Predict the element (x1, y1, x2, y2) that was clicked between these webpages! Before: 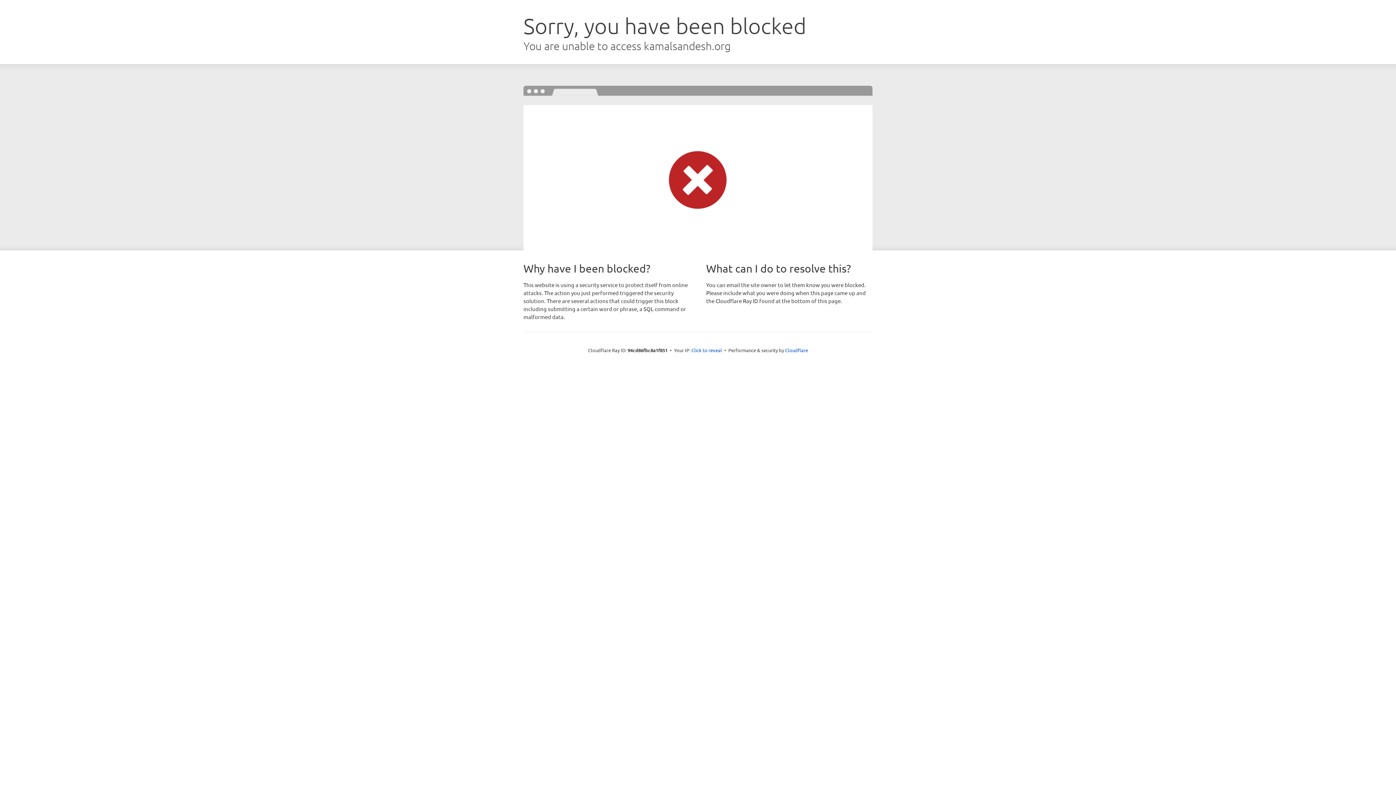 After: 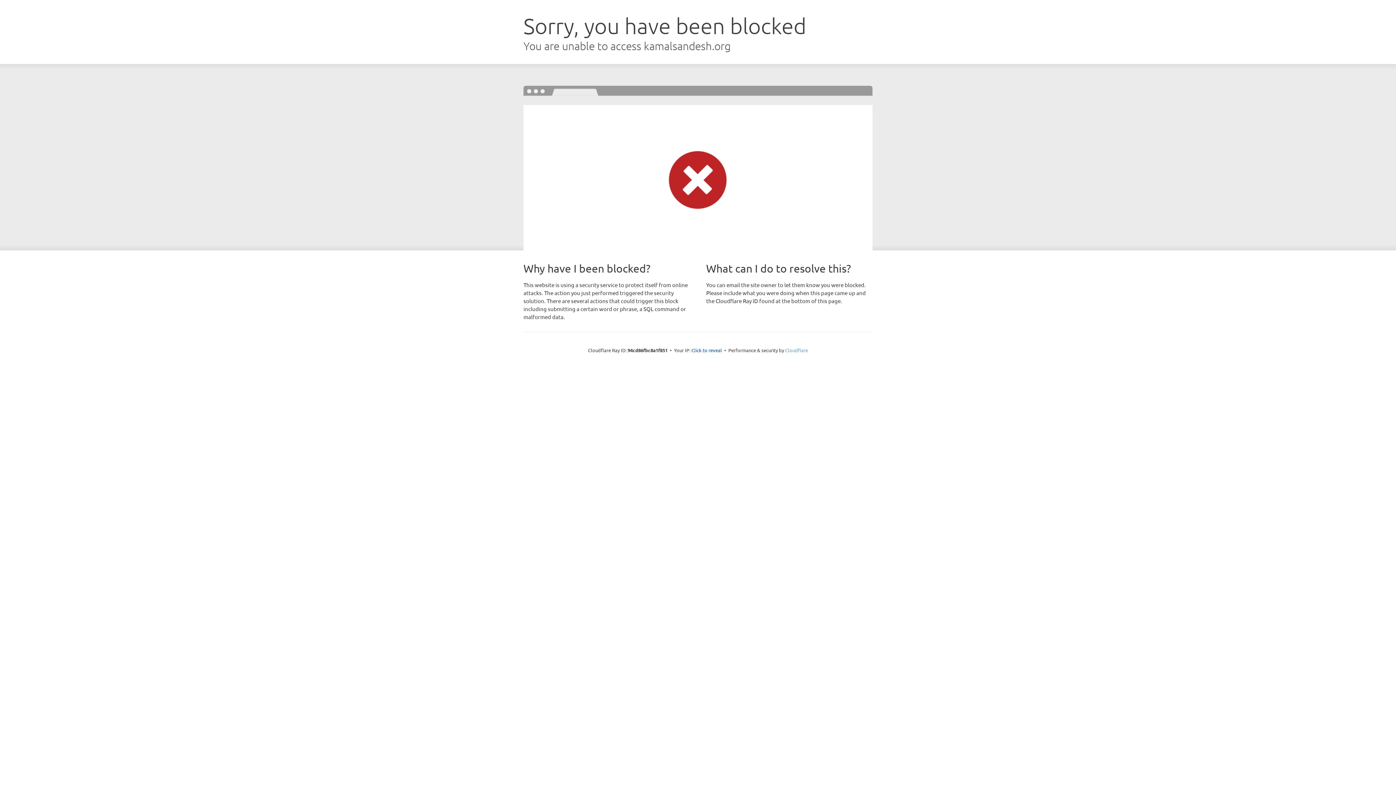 Action: bbox: (785, 347, 808, 353) label: Cloudflare